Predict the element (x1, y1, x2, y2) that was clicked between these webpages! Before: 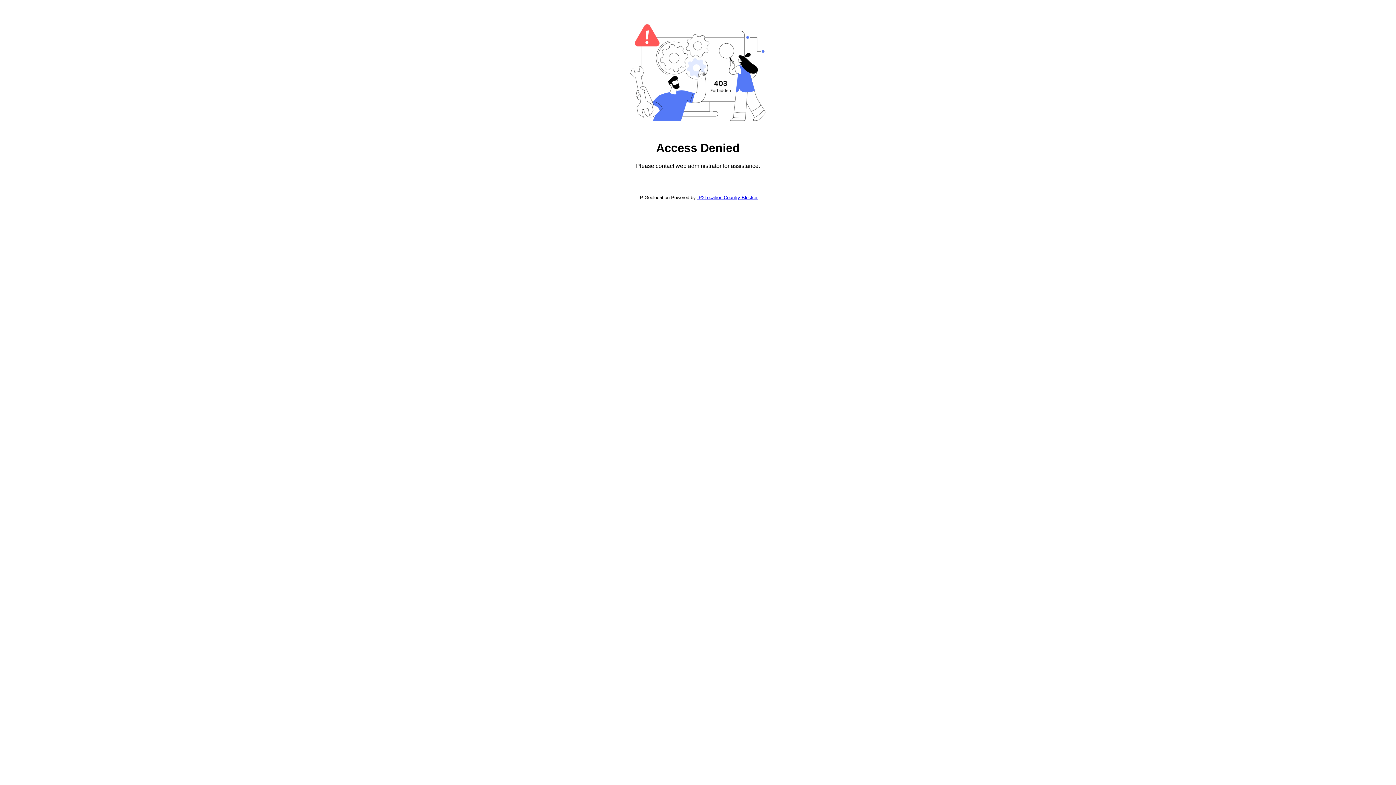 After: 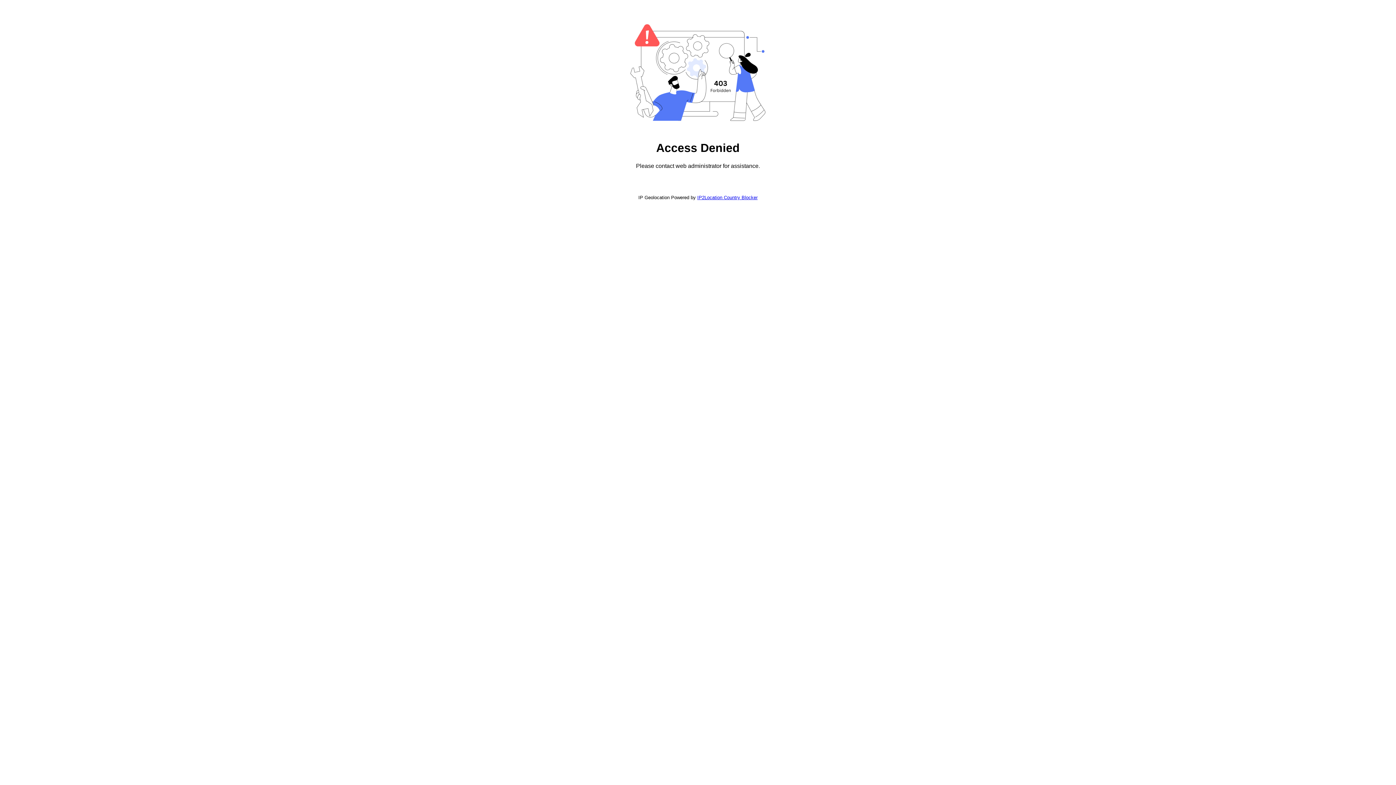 Action: bbox: (697, 194, 757, 200) label: IP2Location Country Blocker